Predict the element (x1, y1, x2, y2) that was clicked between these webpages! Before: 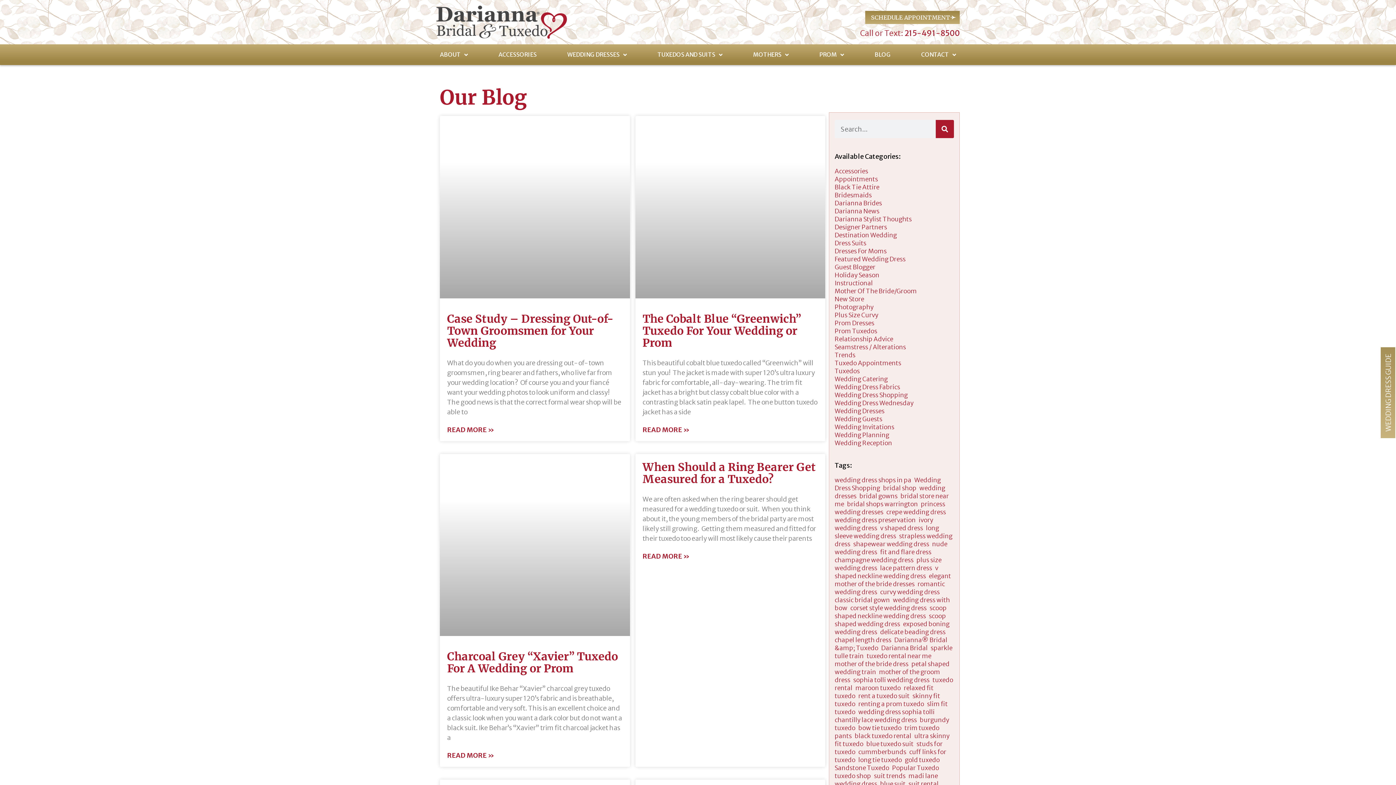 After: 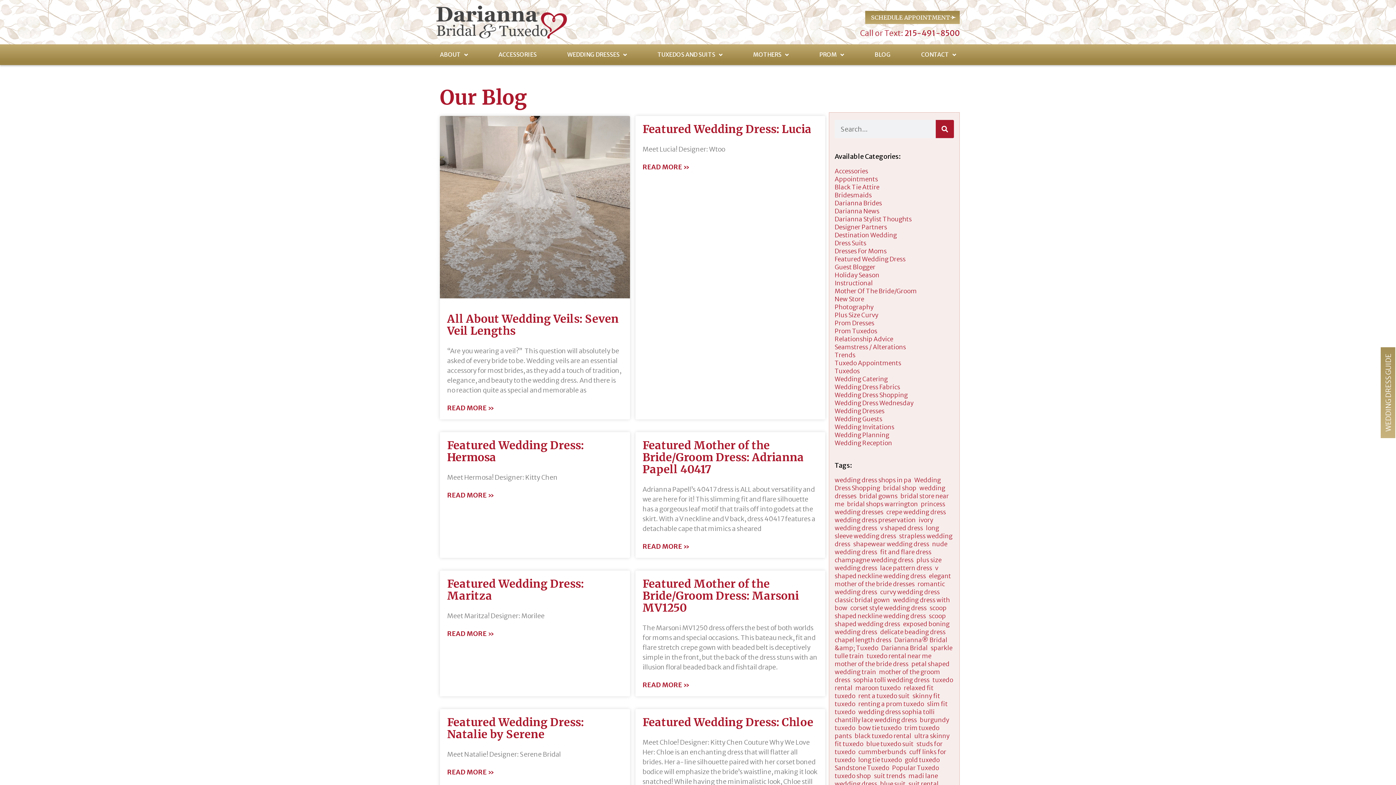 Action: label: shapewear wedding dress bbox: (853, 540, 929, 548)